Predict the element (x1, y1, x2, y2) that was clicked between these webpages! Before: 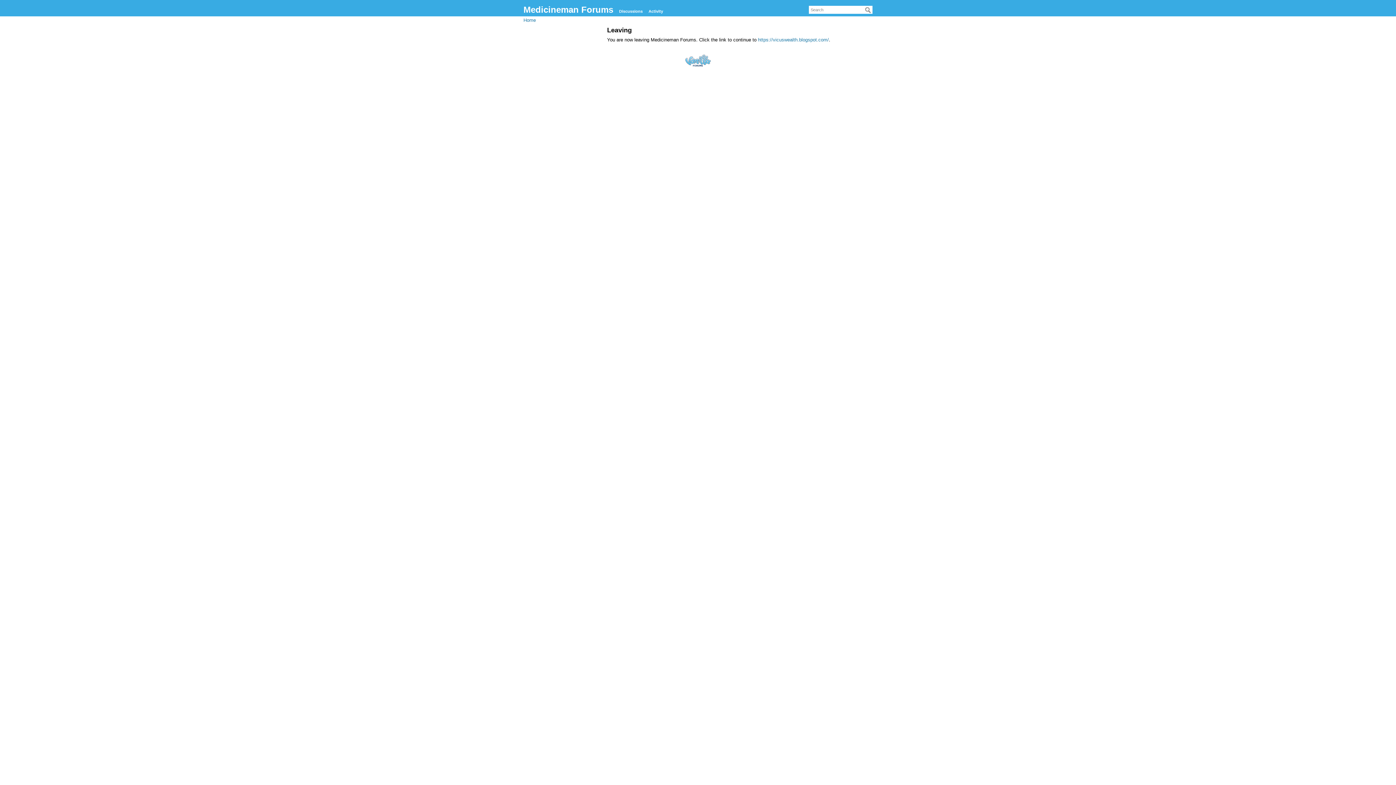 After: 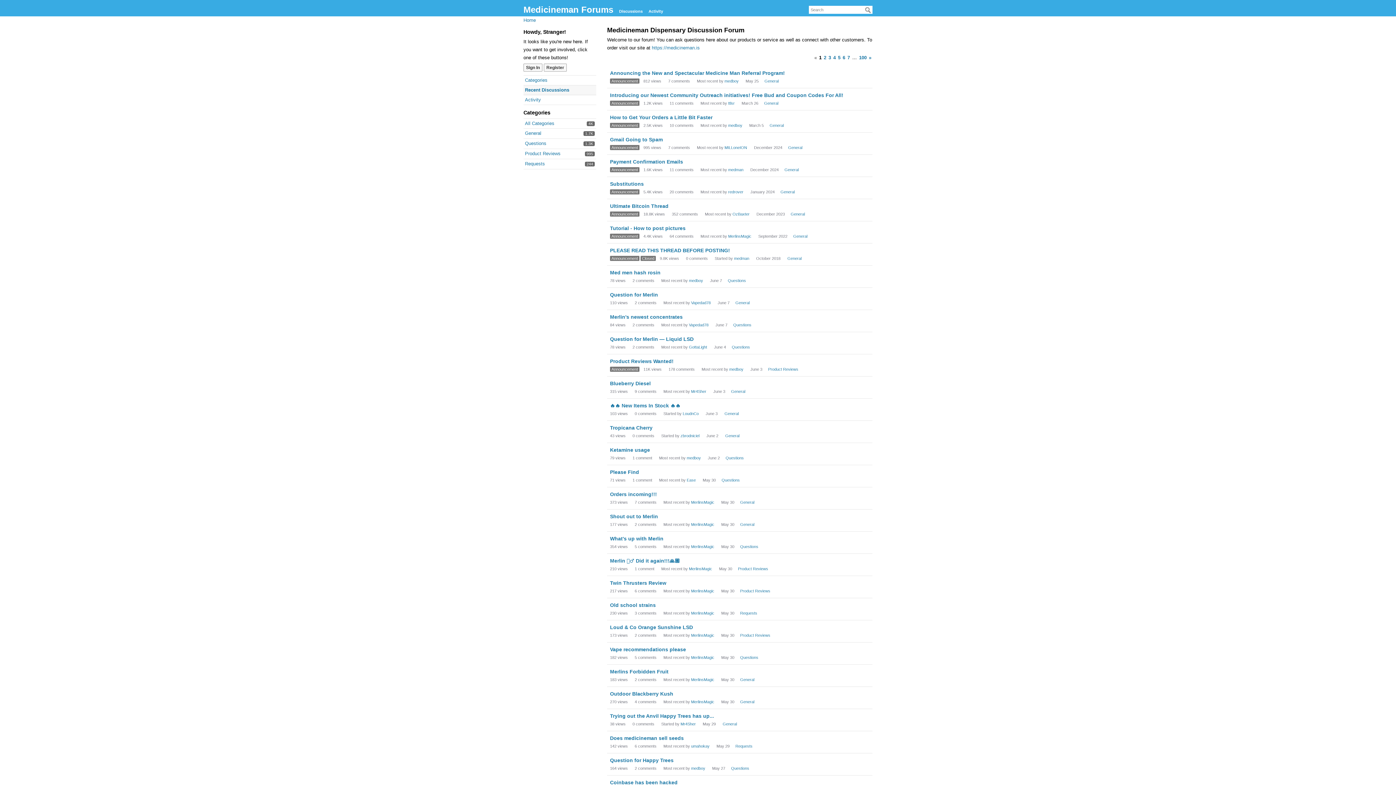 Action: bbox: (523, 17, 536, 22) label: Home